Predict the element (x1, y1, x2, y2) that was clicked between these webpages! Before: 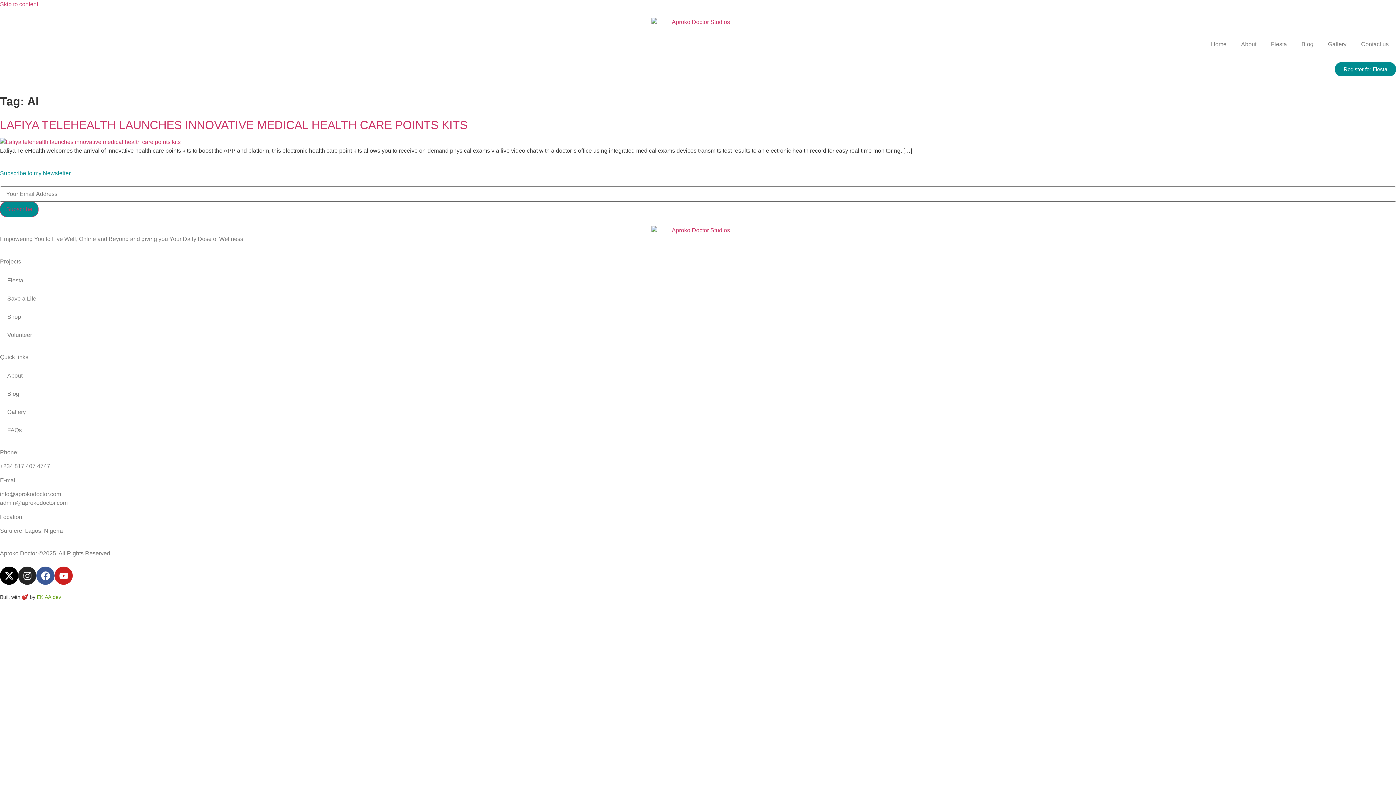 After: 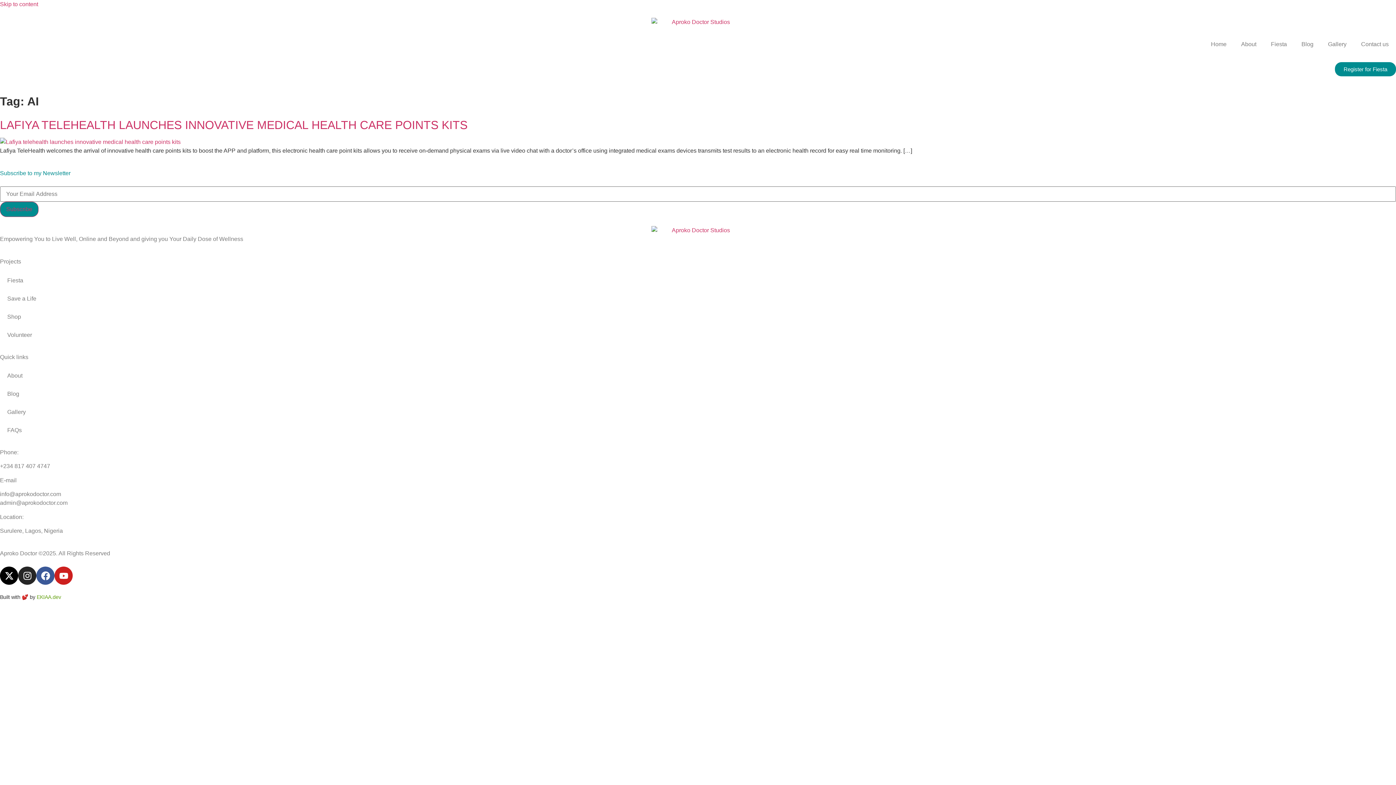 Action: label: EKIAA.dev bbox: (36, 594, 61, 600)